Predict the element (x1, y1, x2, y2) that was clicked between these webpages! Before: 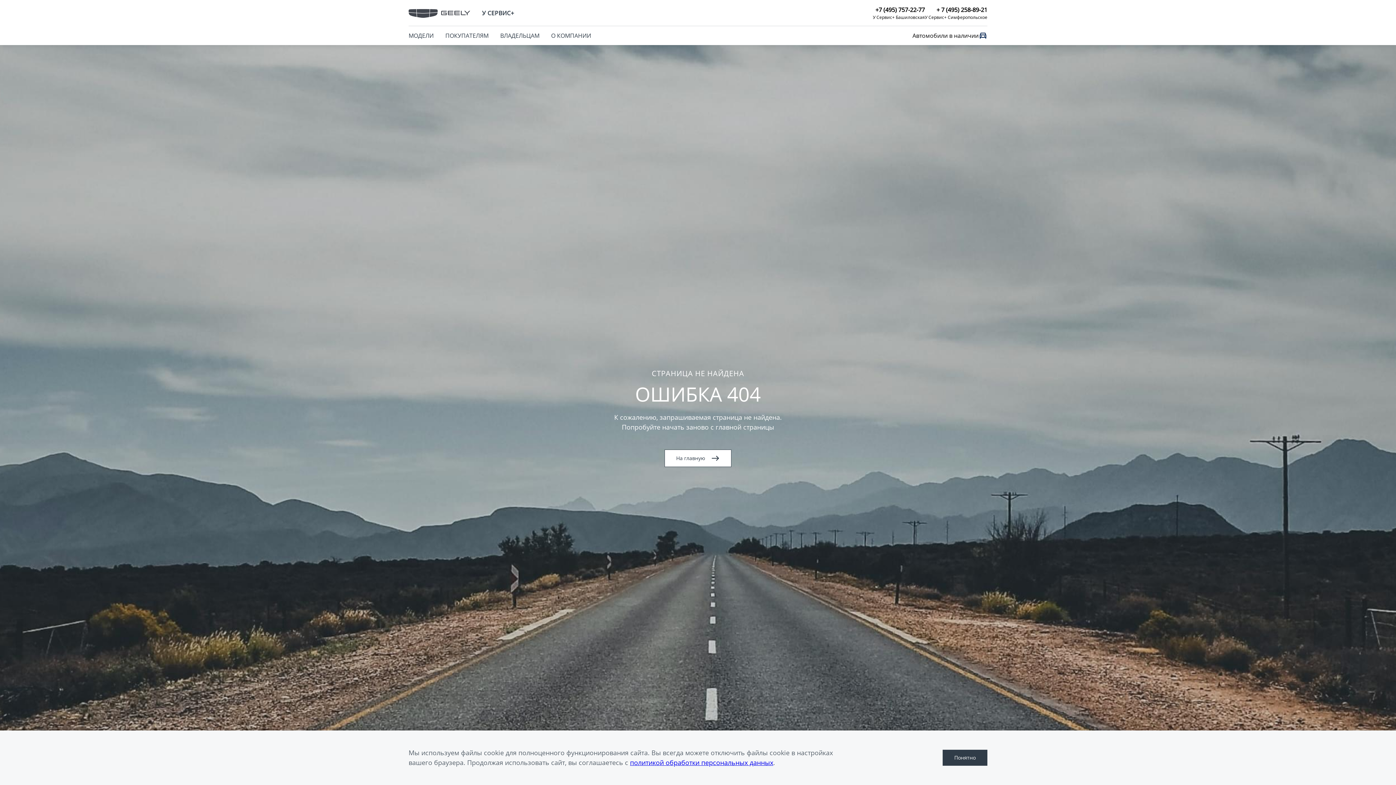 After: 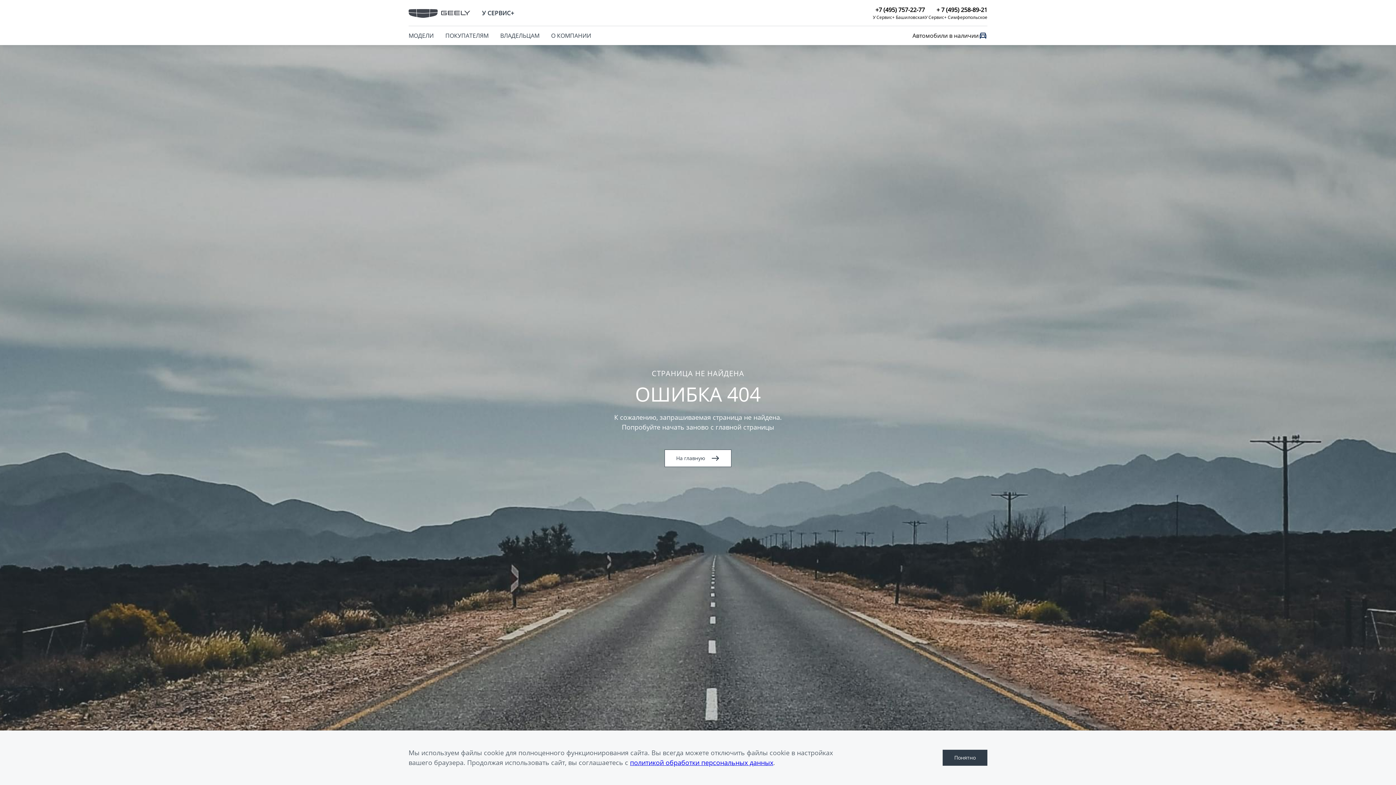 Action: bbox: (936, 5, 987, 14) label: + 7 (495) 258-89-21